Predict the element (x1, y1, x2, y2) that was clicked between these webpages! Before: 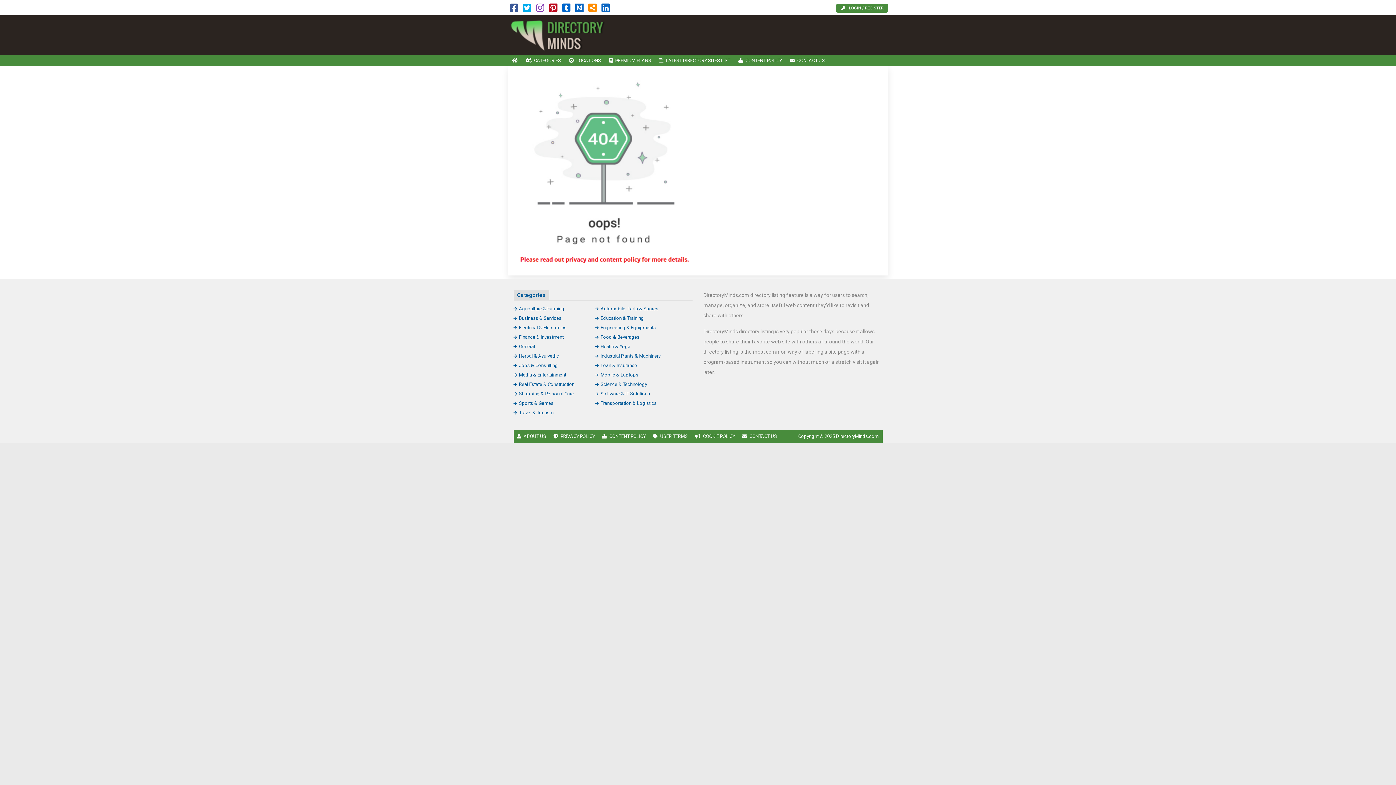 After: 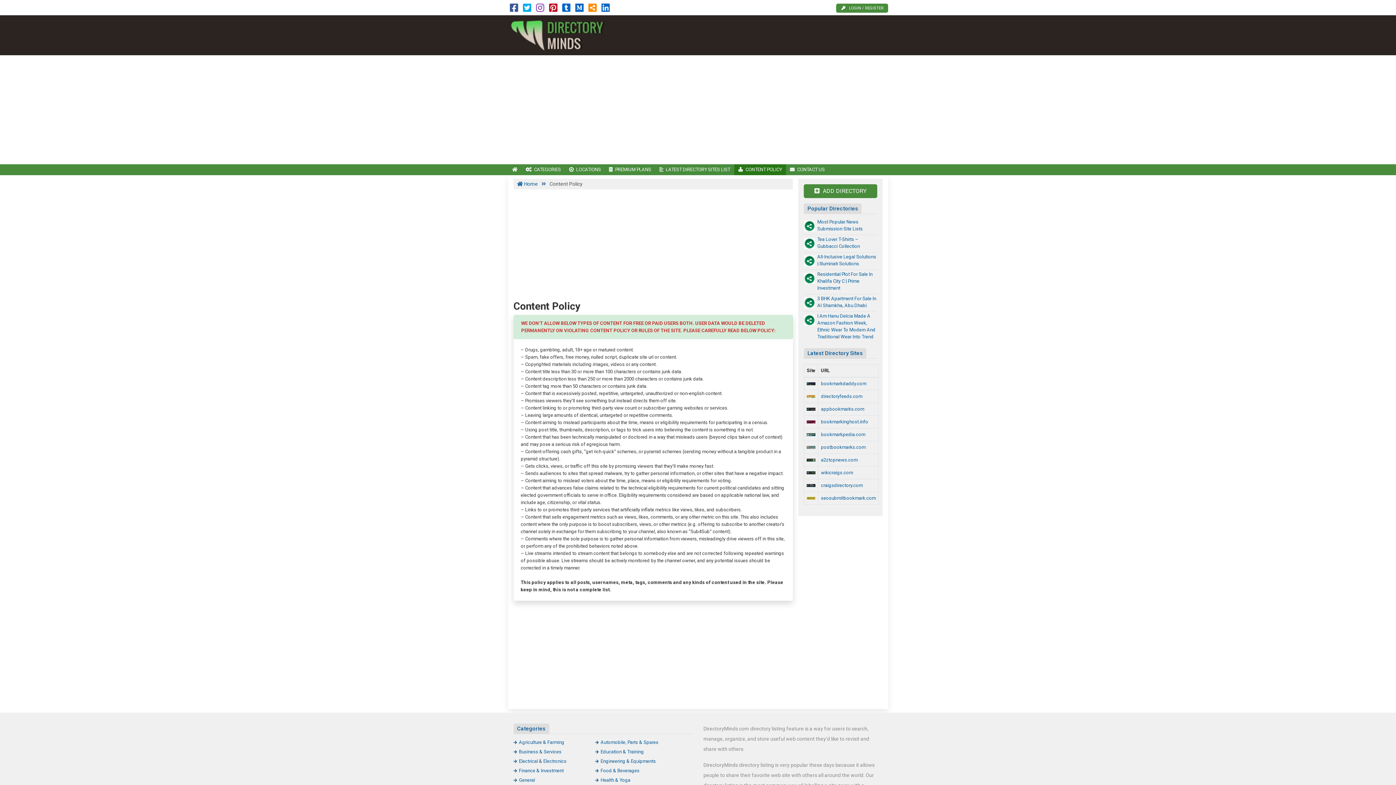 Action: label: CONTENT POLICY bbox: (598, 430, 649, 443)